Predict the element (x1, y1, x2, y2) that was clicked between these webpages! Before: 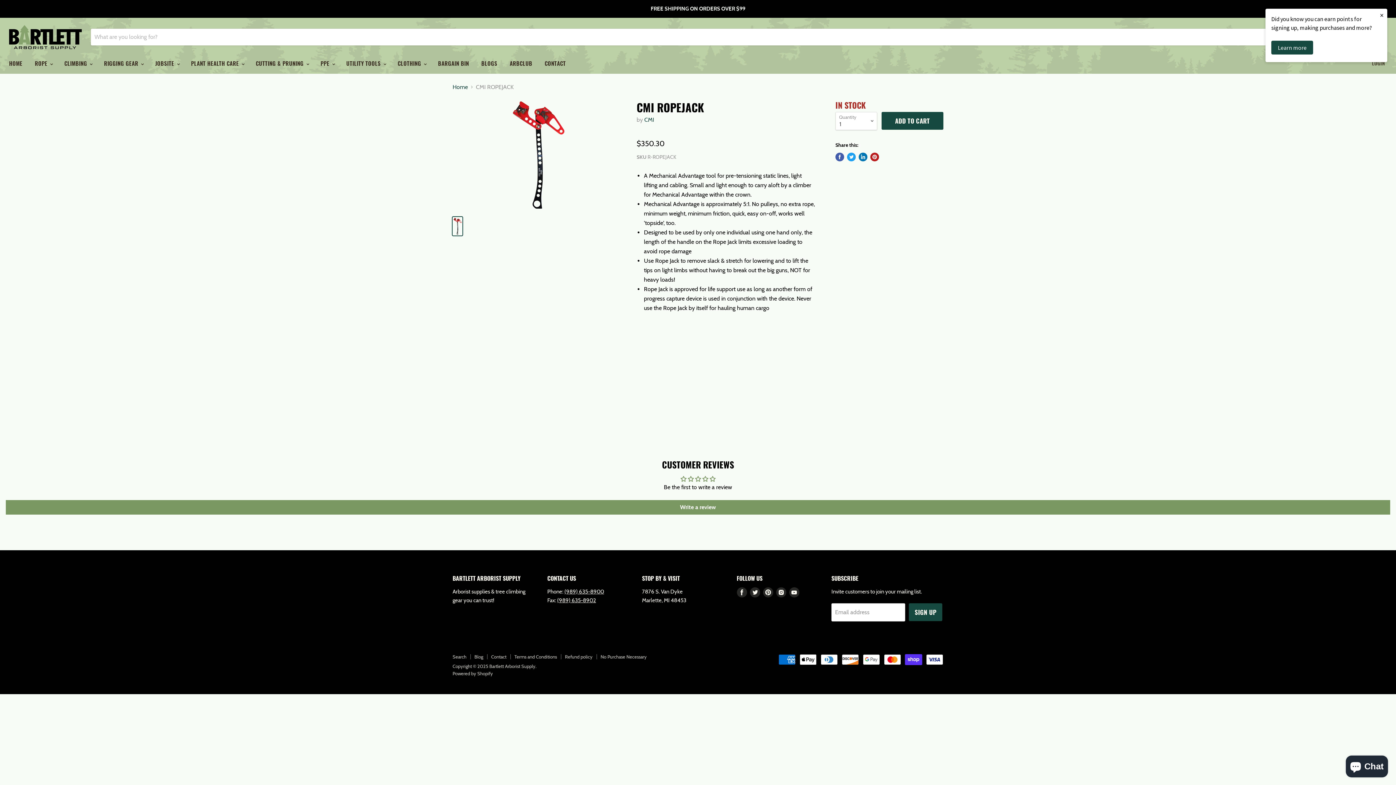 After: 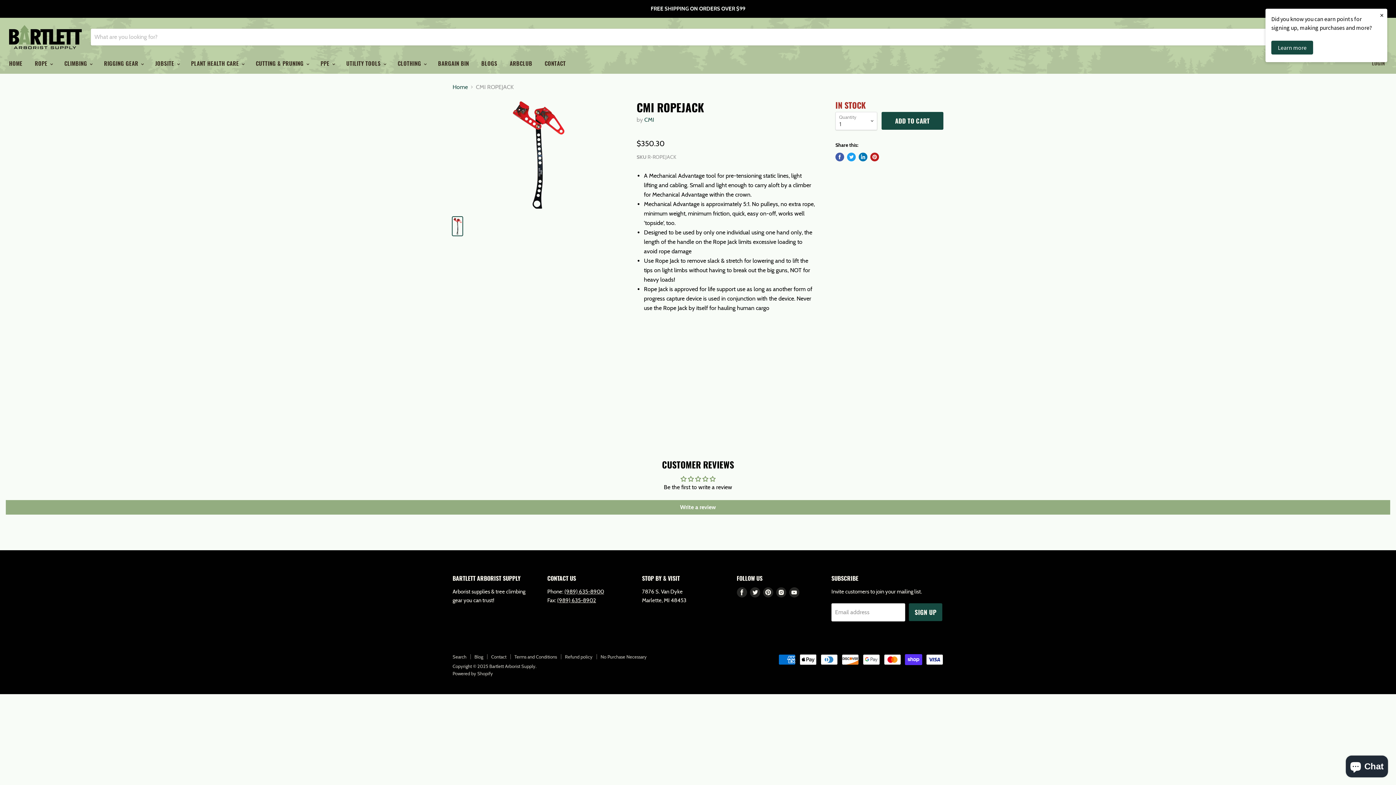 Action: bbox: (5, 500, 1390, 514) label: Write a review